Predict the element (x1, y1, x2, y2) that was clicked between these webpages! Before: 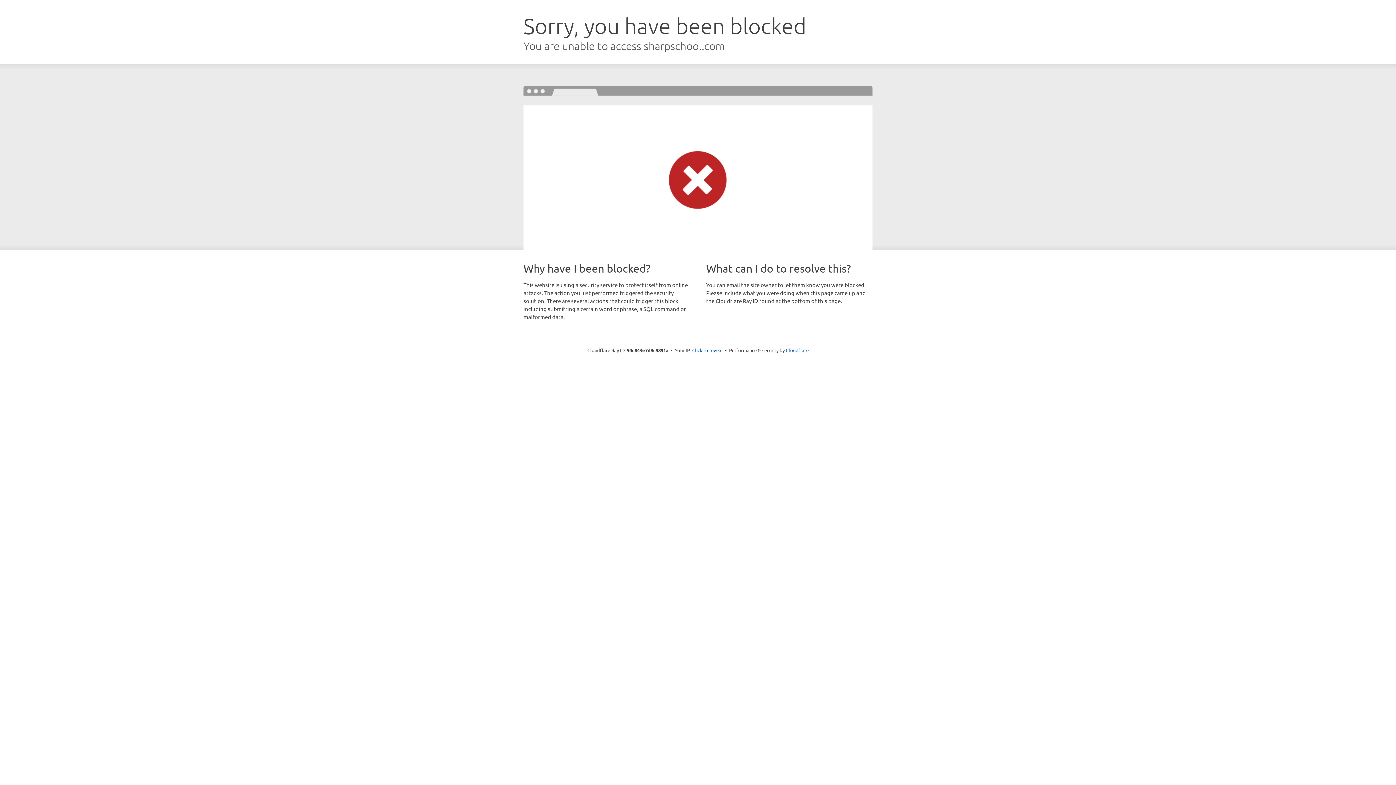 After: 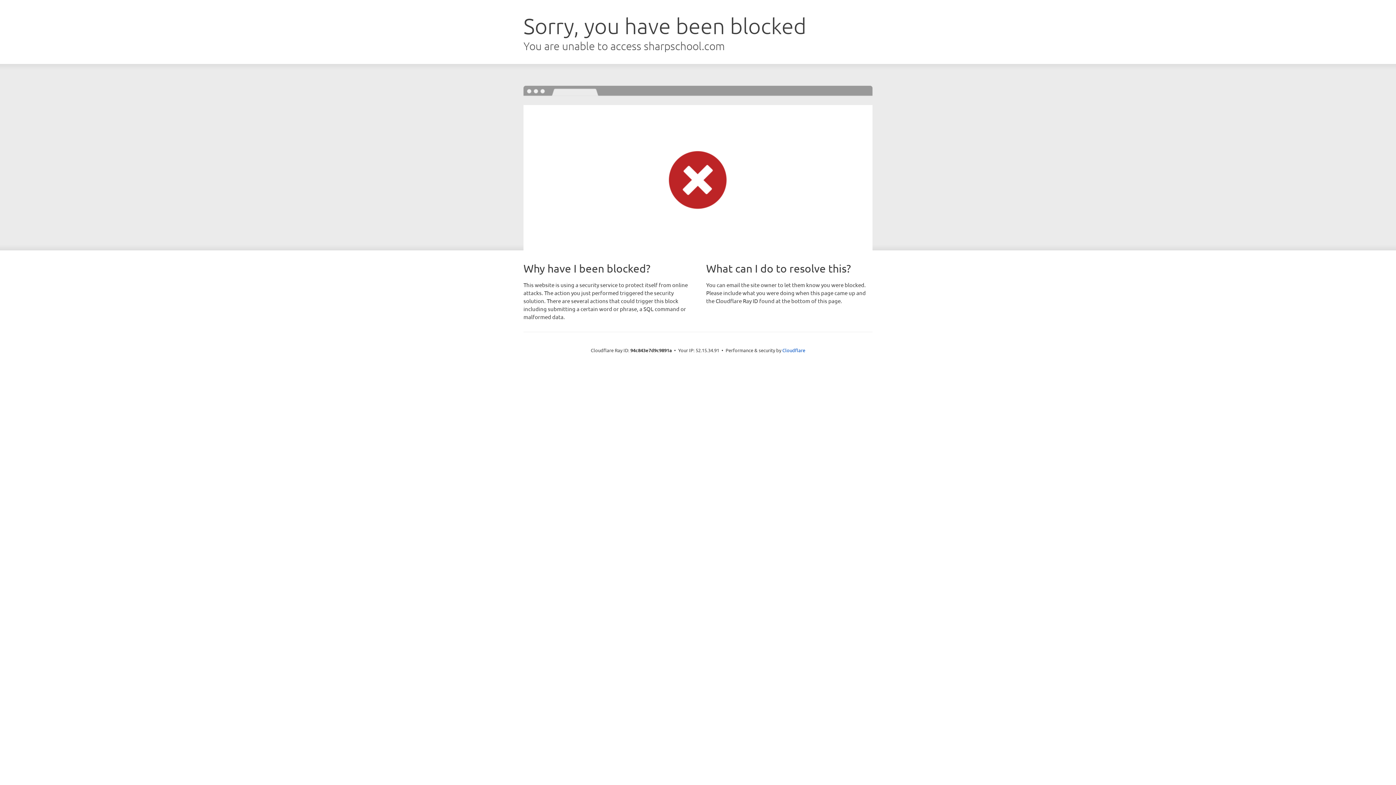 Action: bbox: (692, 346, 722, 353) label: Click to reveal